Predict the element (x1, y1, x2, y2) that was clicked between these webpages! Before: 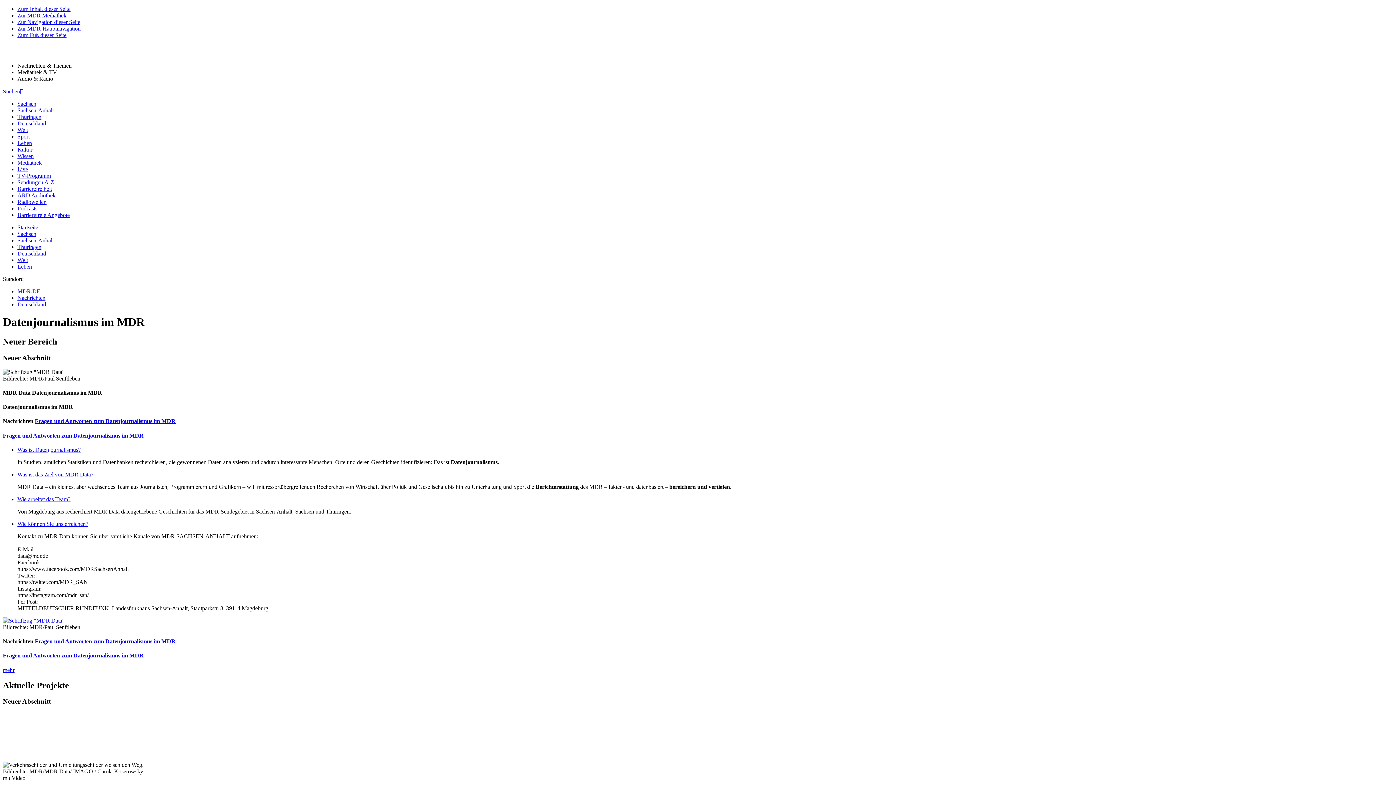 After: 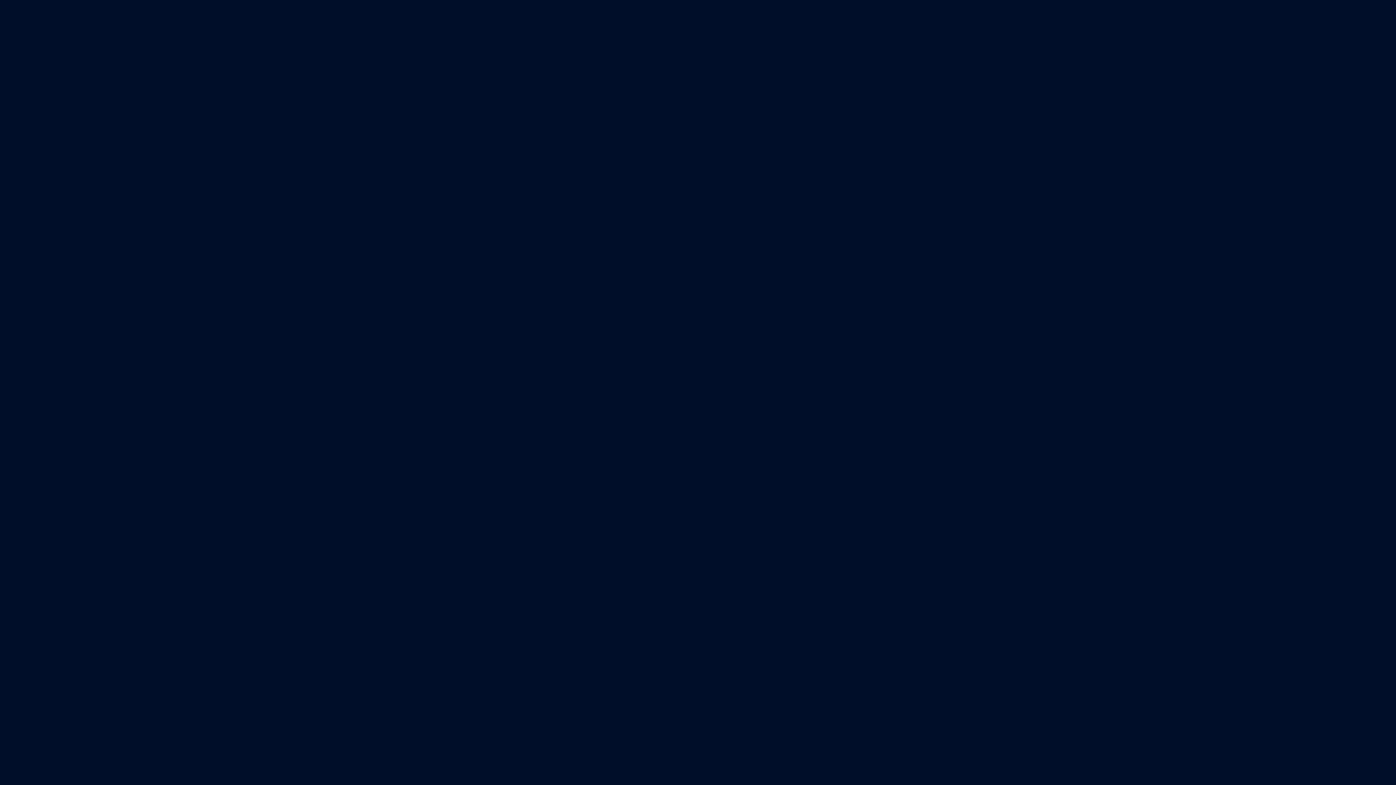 Action: bbox: (17, 179, 54, 185) label: Sendungen A-Z